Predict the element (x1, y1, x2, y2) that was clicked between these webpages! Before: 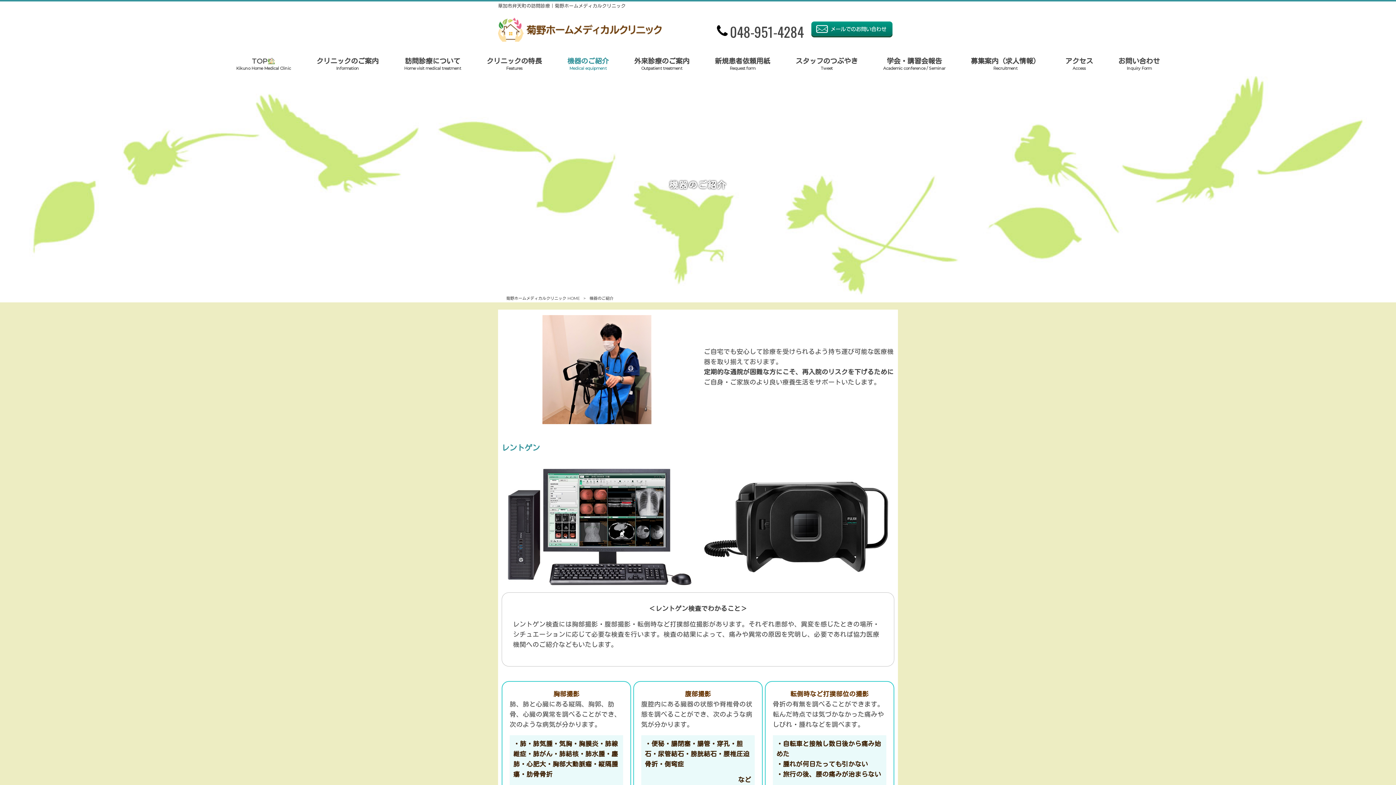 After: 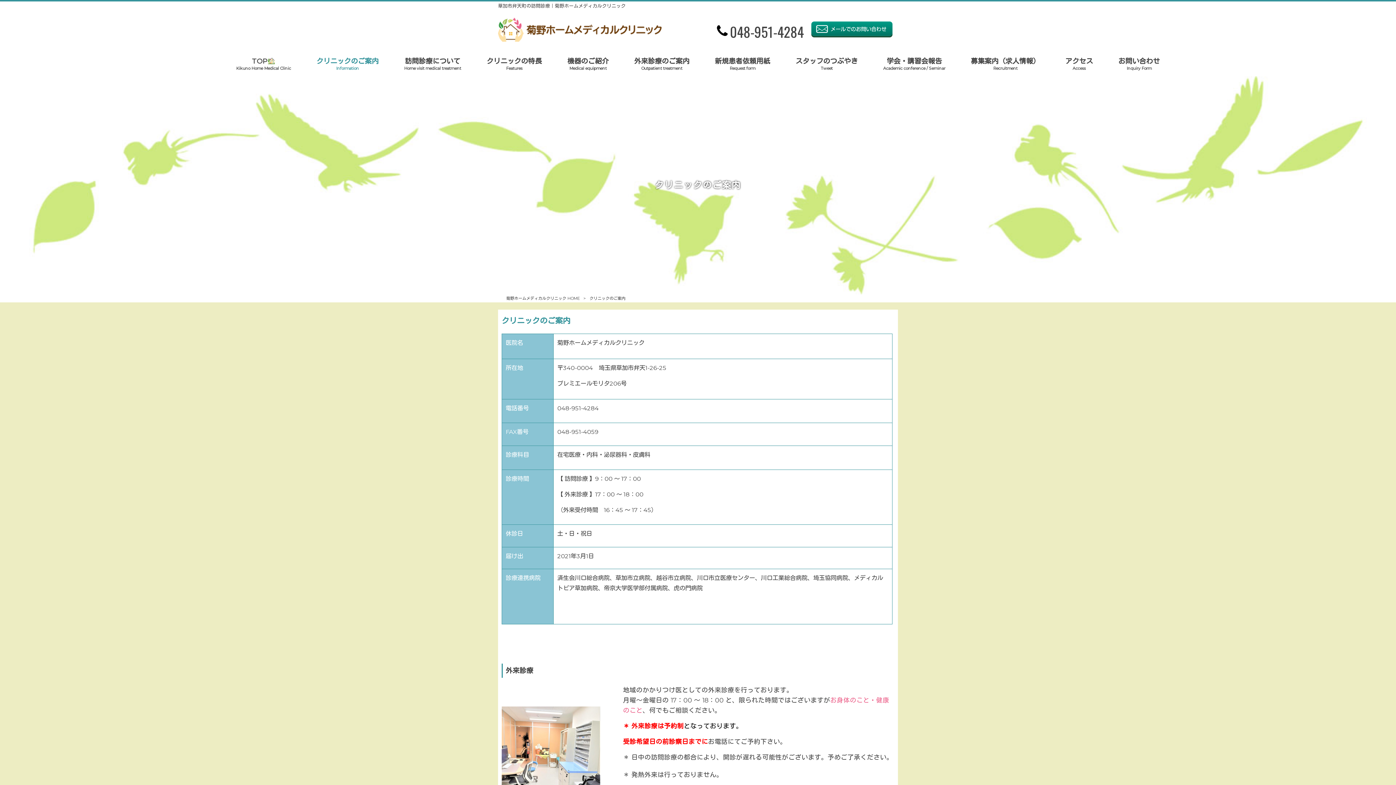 Action: bbox: (303, 51, 391, 76) label: クリニックのご案内
Information